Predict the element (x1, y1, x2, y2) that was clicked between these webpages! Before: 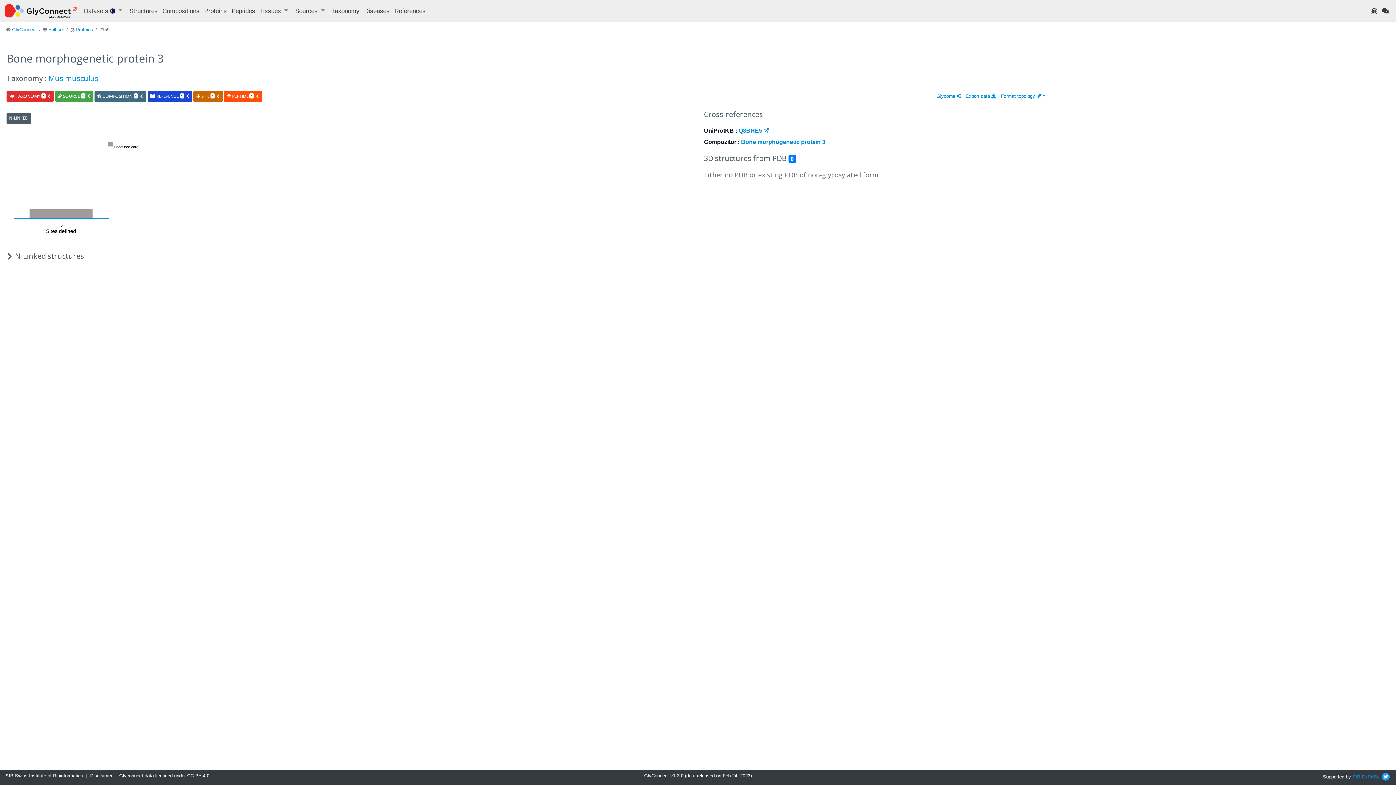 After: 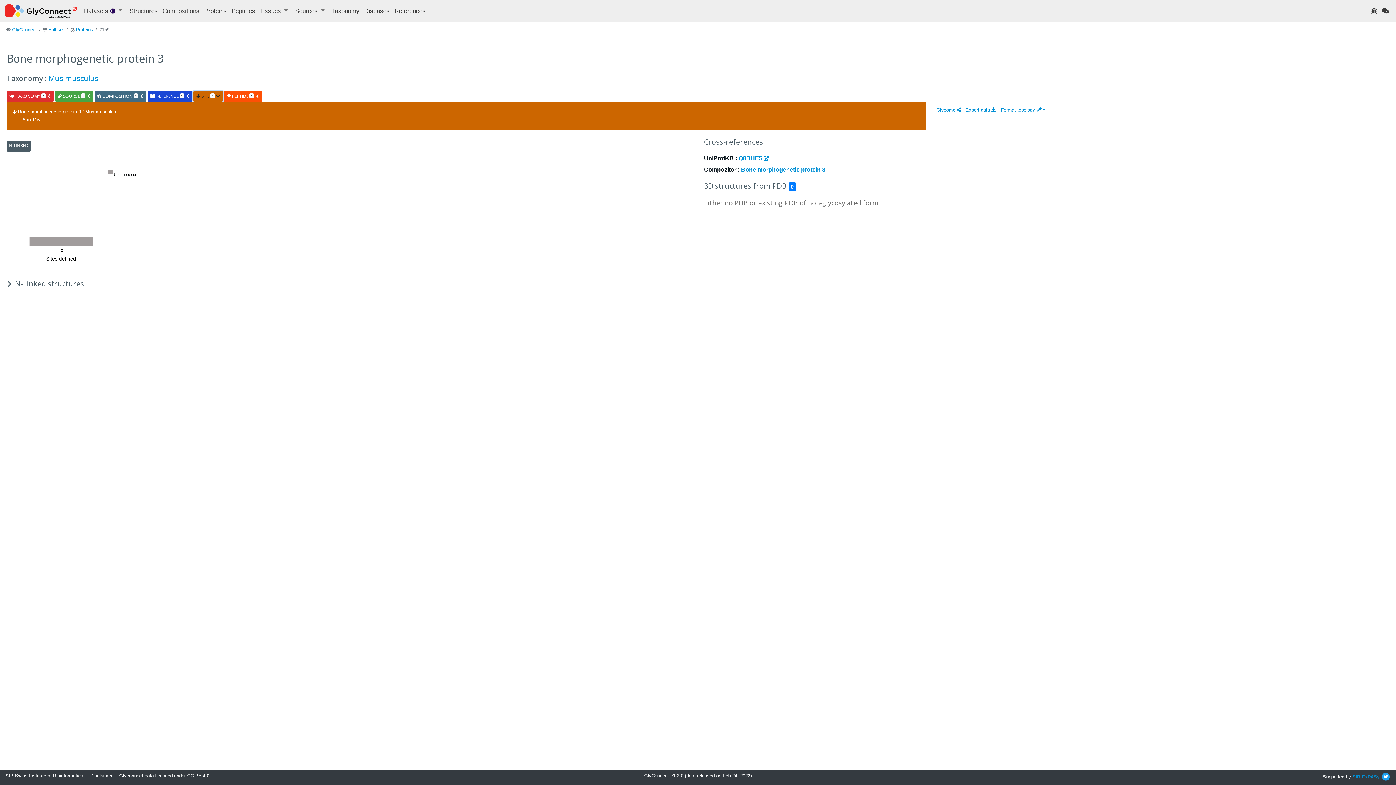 Action: label:  SITE 1  bbox: (193, 90, 222, 101)